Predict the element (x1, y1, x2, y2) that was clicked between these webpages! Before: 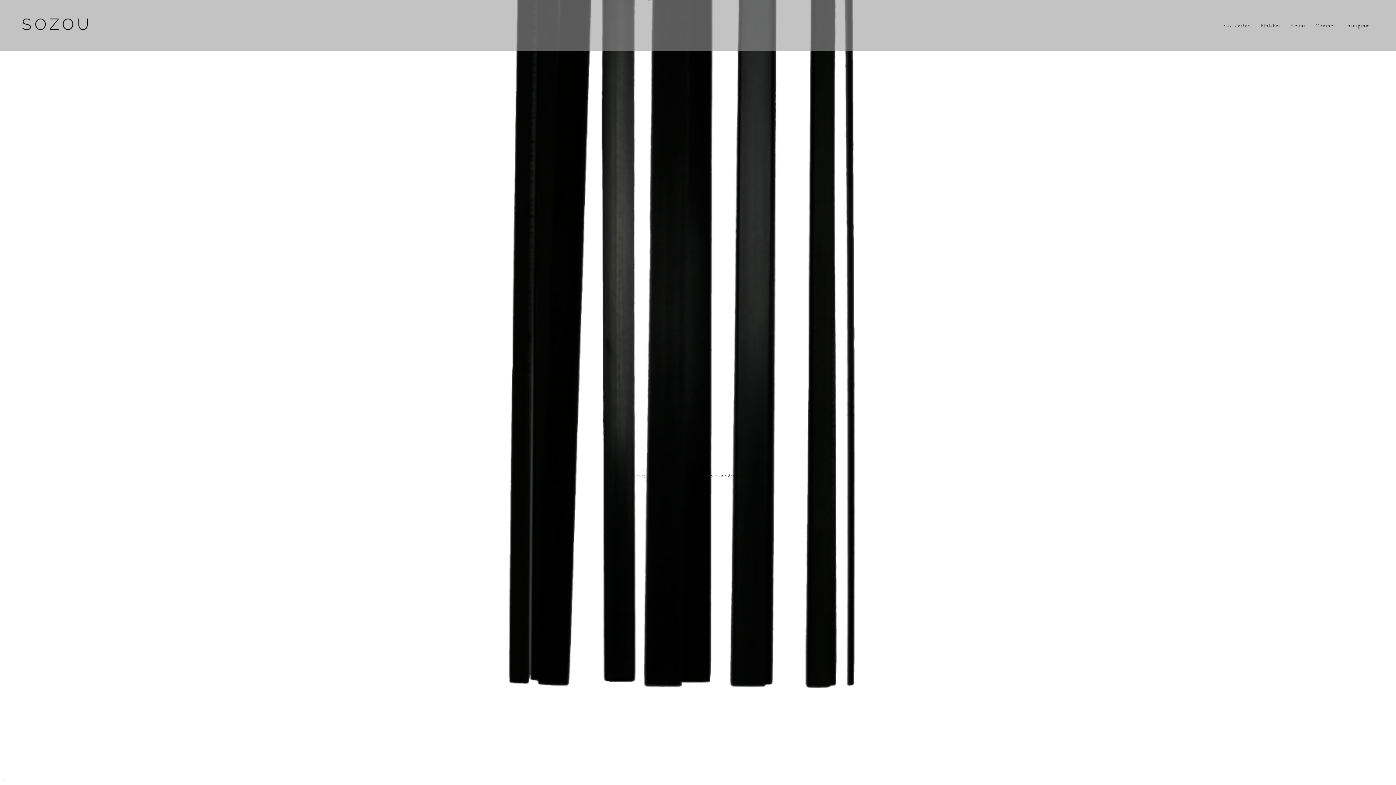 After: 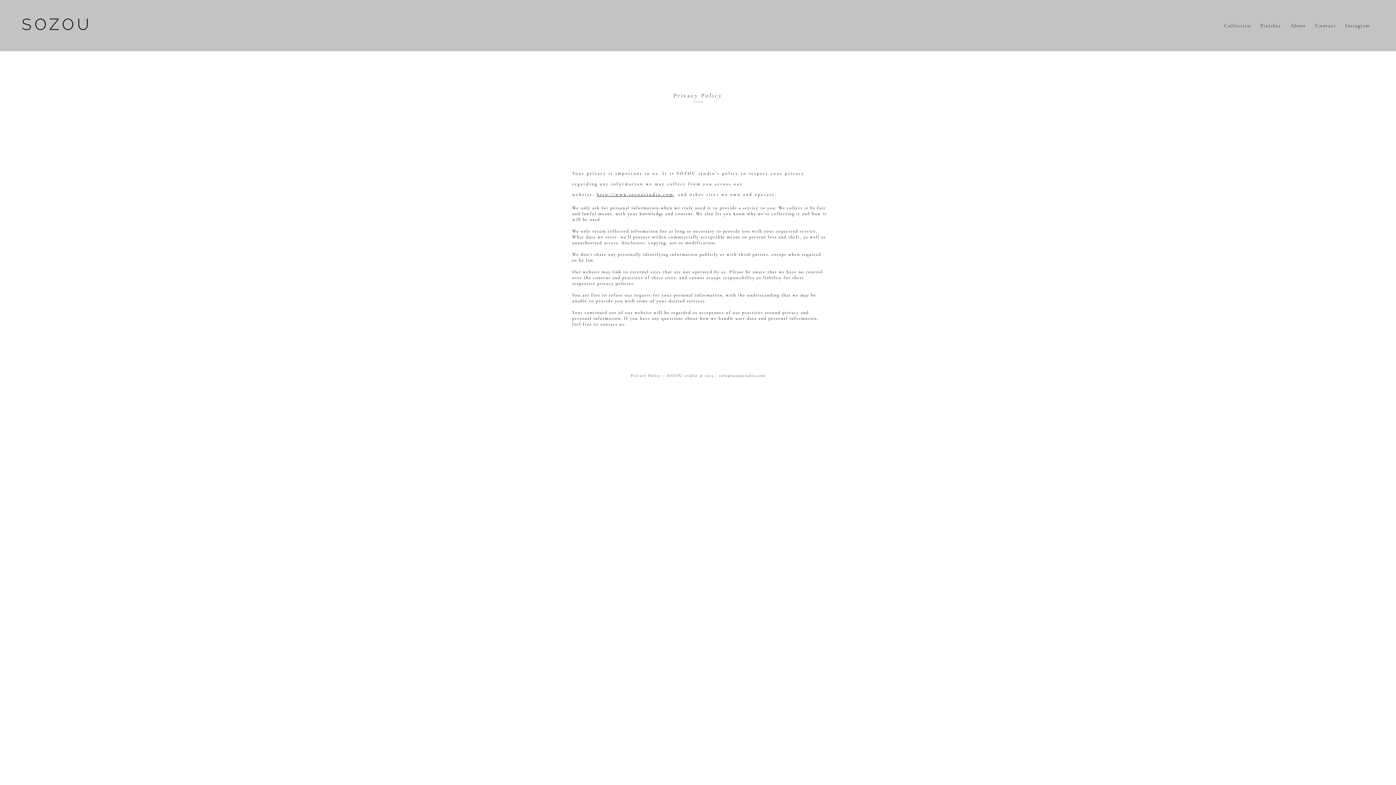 Action: bbox: (630, 473, 661, 477) label: Privacy Policy